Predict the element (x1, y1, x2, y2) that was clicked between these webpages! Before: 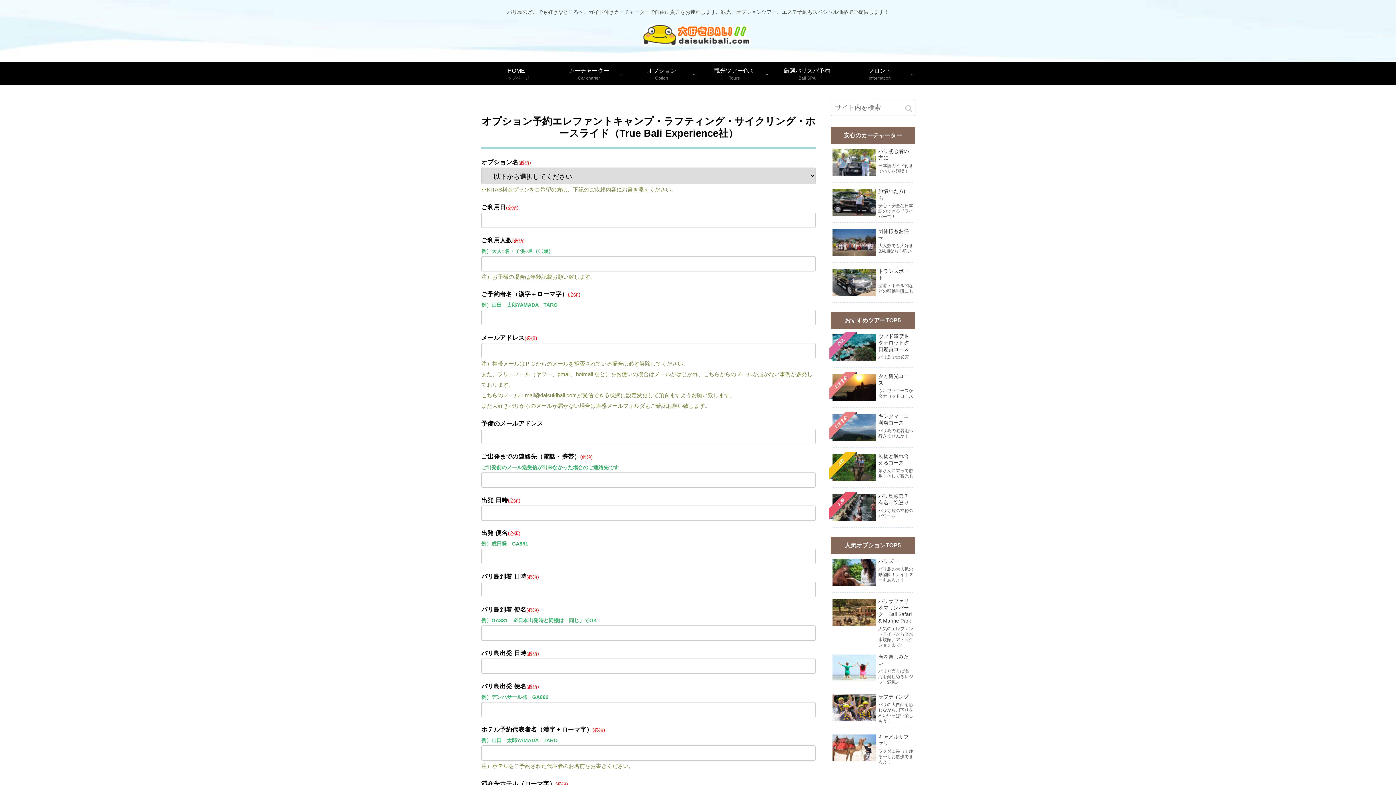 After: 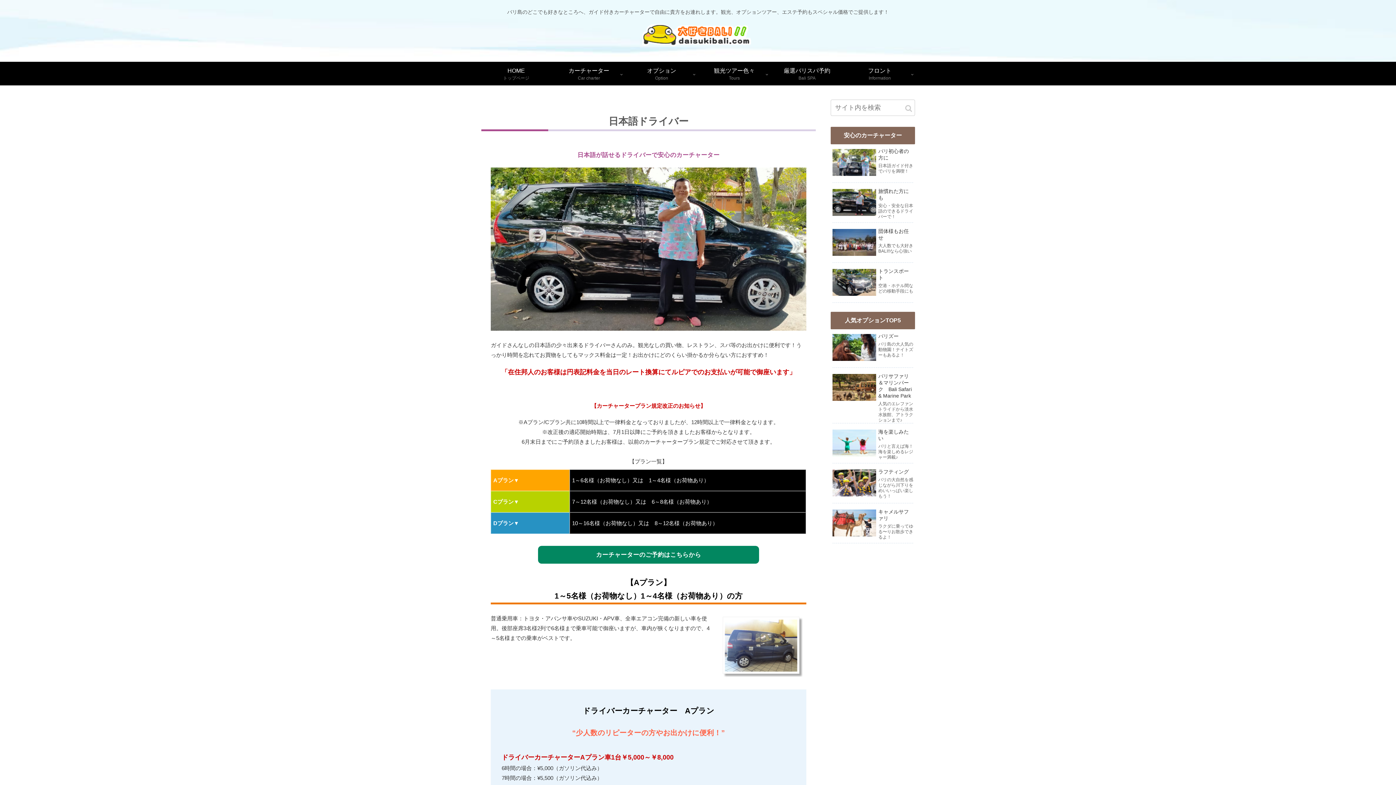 Action: bbox: (830, 186, 915, 224) label: 旅慣れた方にも
安心・安全な日本語のできるドライバーで！